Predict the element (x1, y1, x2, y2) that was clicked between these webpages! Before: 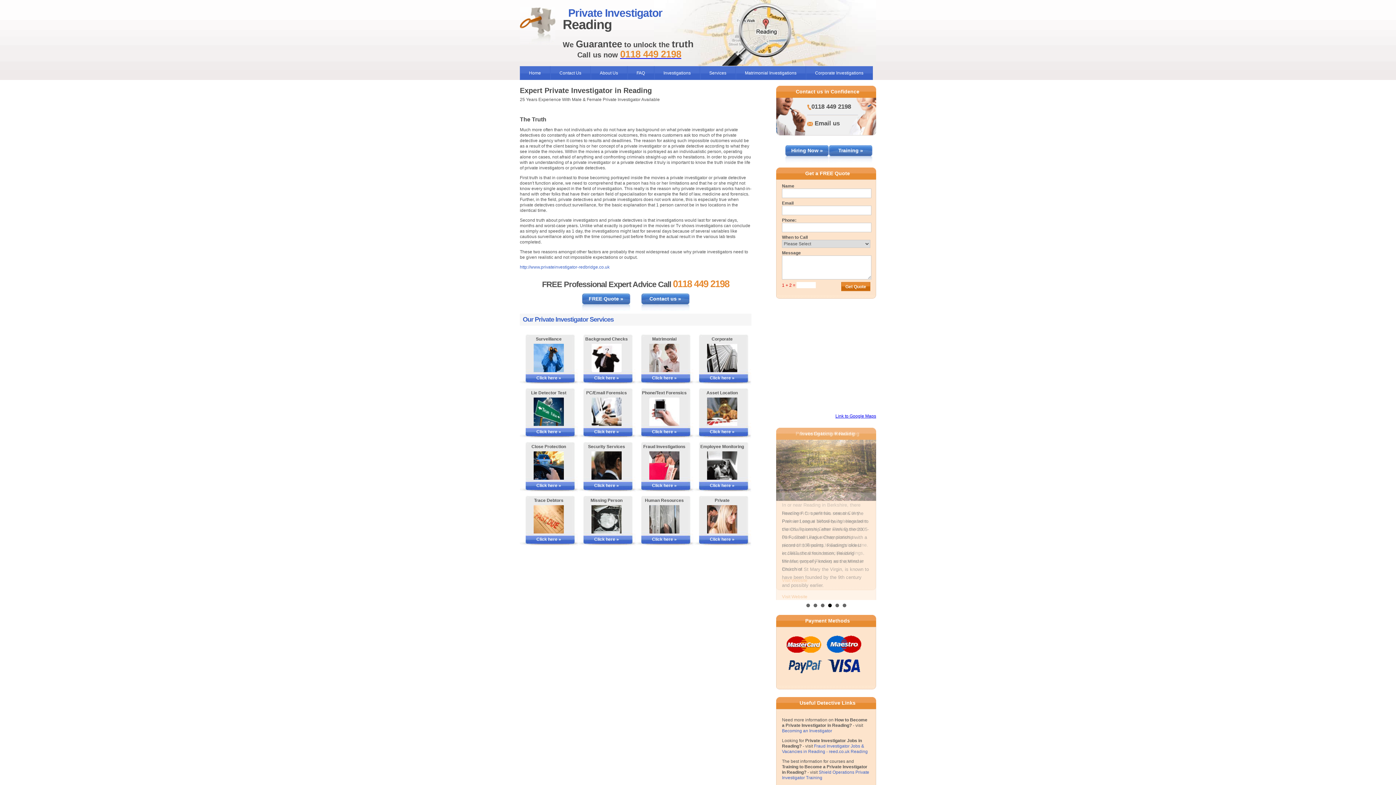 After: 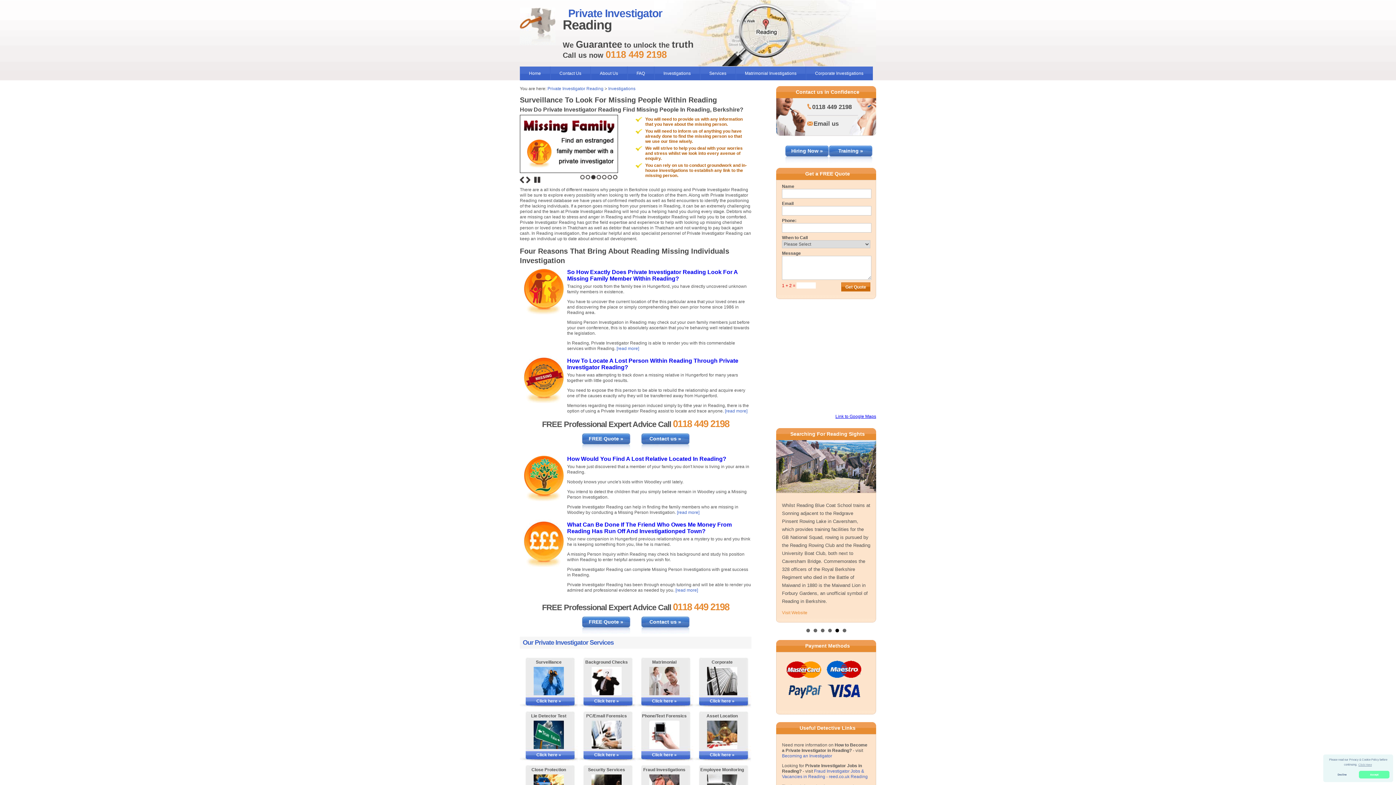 Action: bbox: (584, 535, 628, 543) label: Click here »